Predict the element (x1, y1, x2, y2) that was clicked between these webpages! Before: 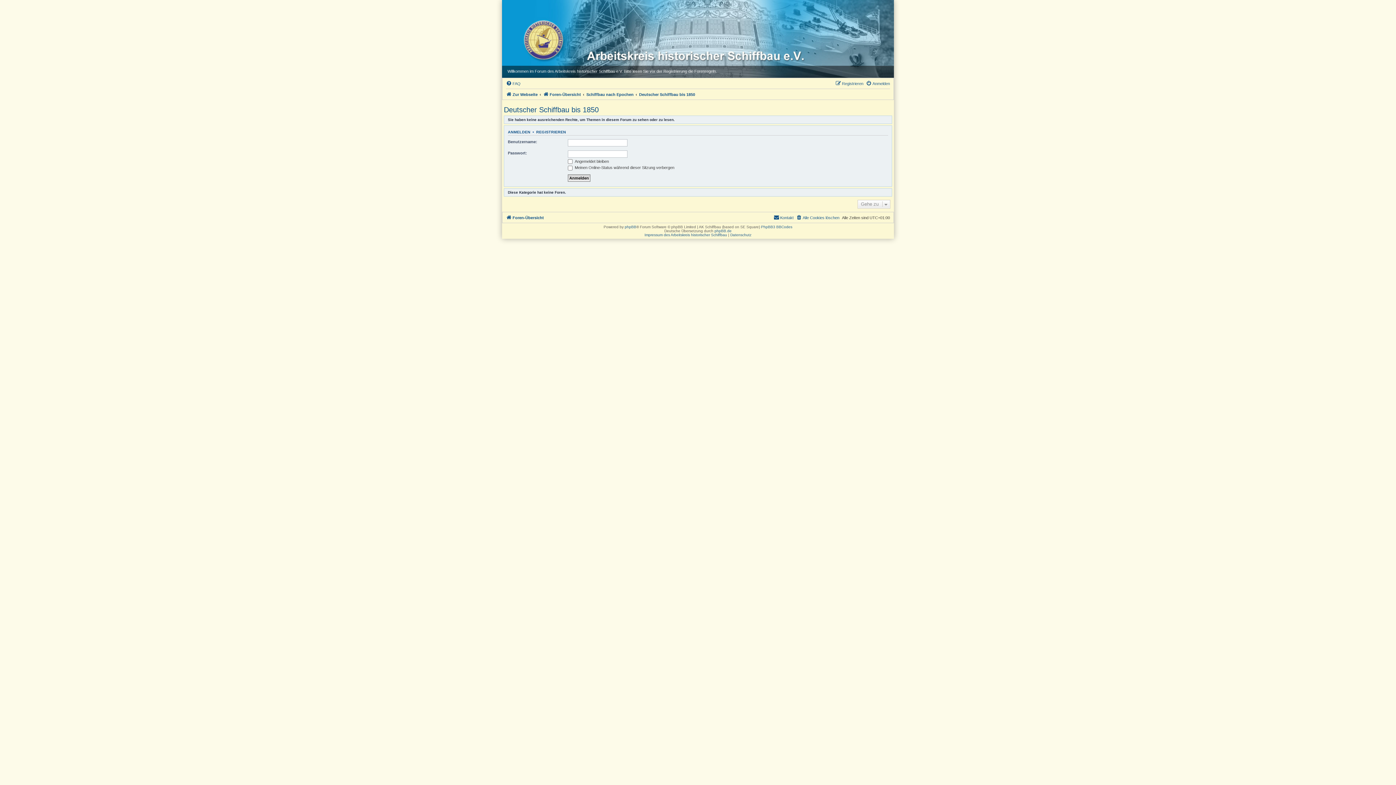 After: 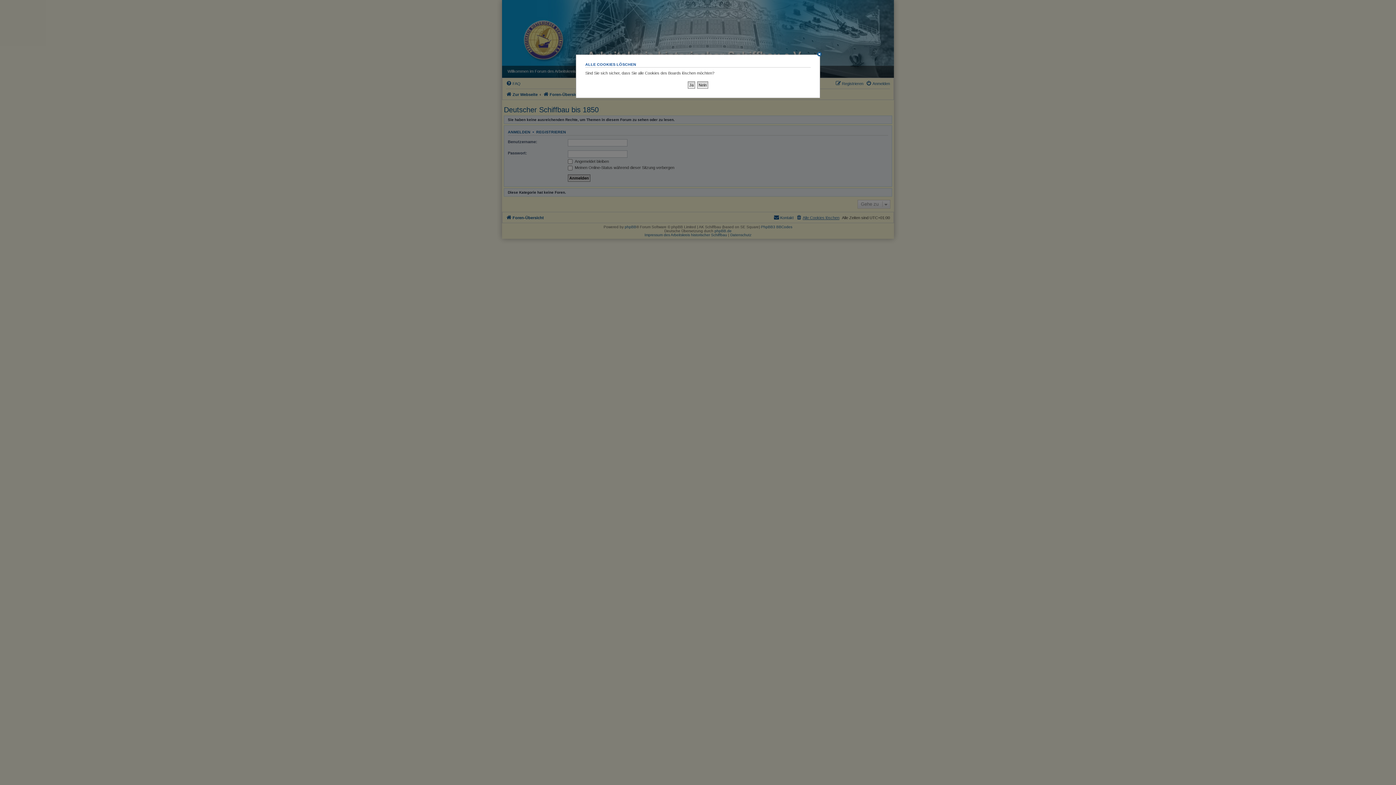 Action: label: Alle Cookies löschen bbox: (796, 213, 839, 222)